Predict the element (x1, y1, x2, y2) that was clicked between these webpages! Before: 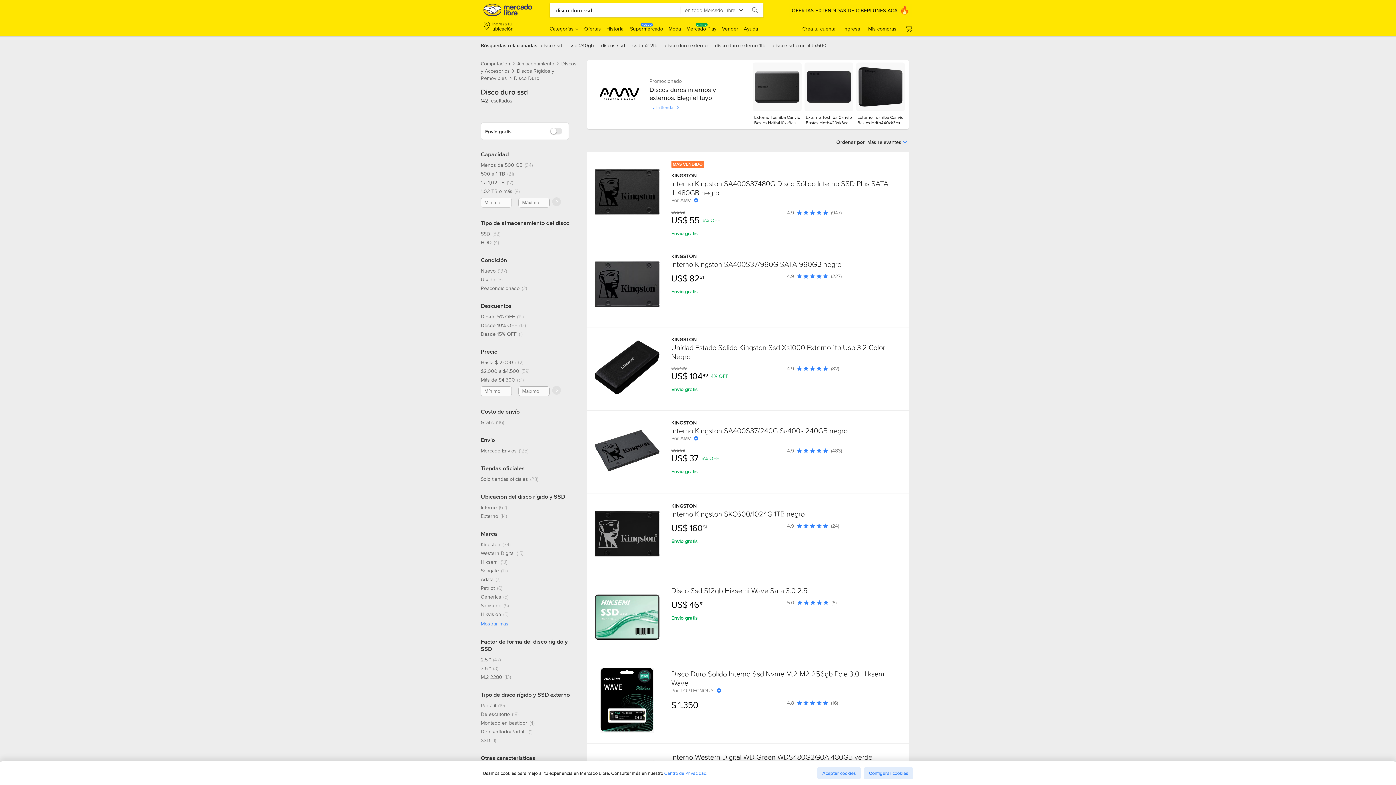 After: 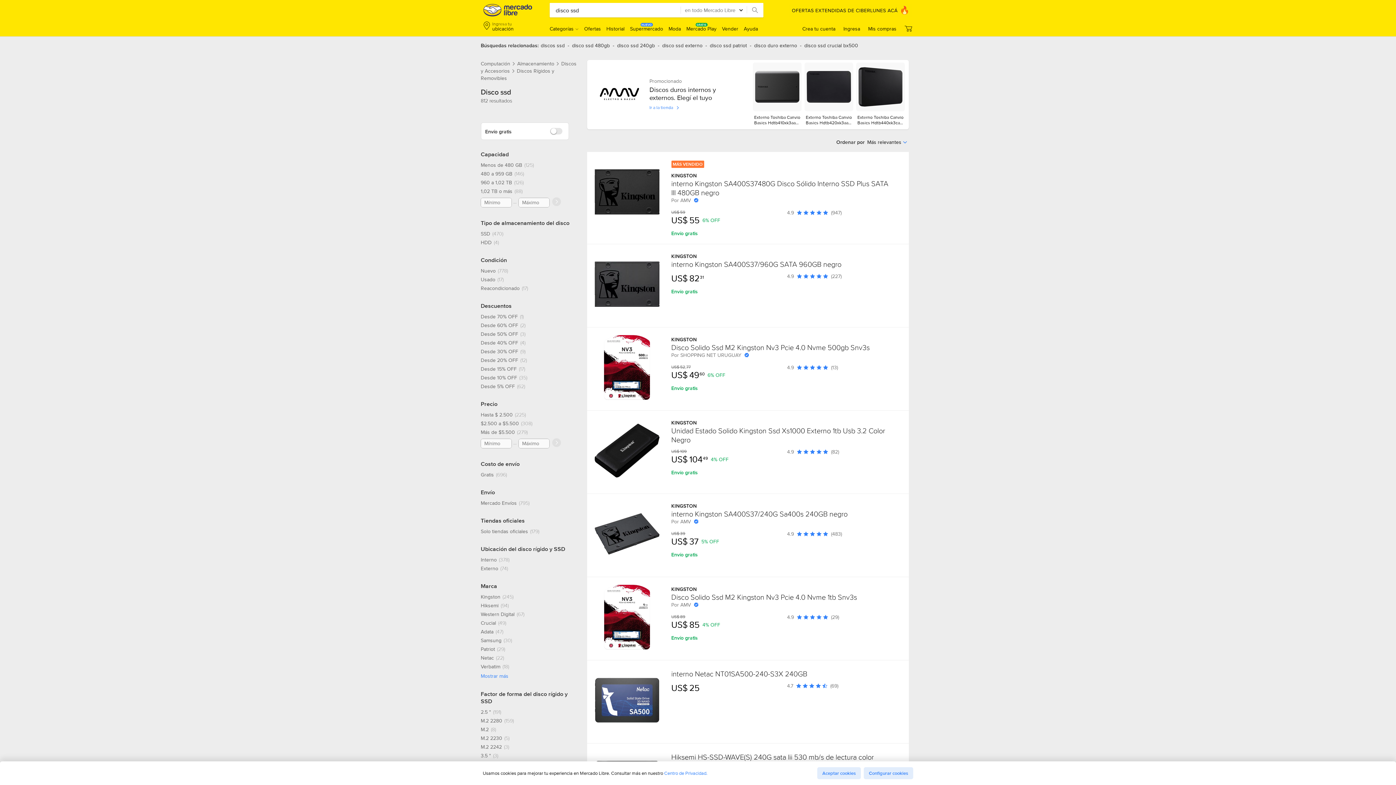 Action: label: disco ssd bbox: (540, 41, 562, 49)